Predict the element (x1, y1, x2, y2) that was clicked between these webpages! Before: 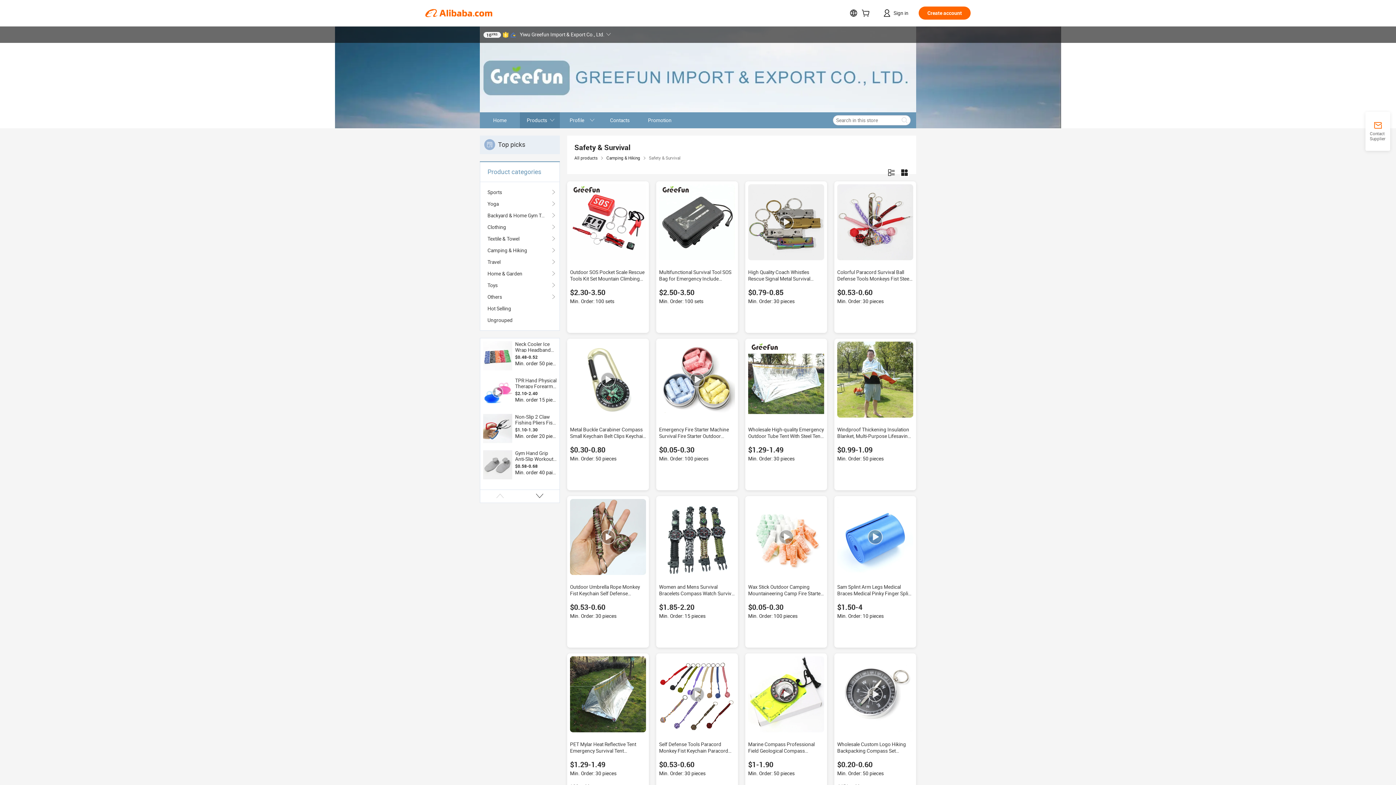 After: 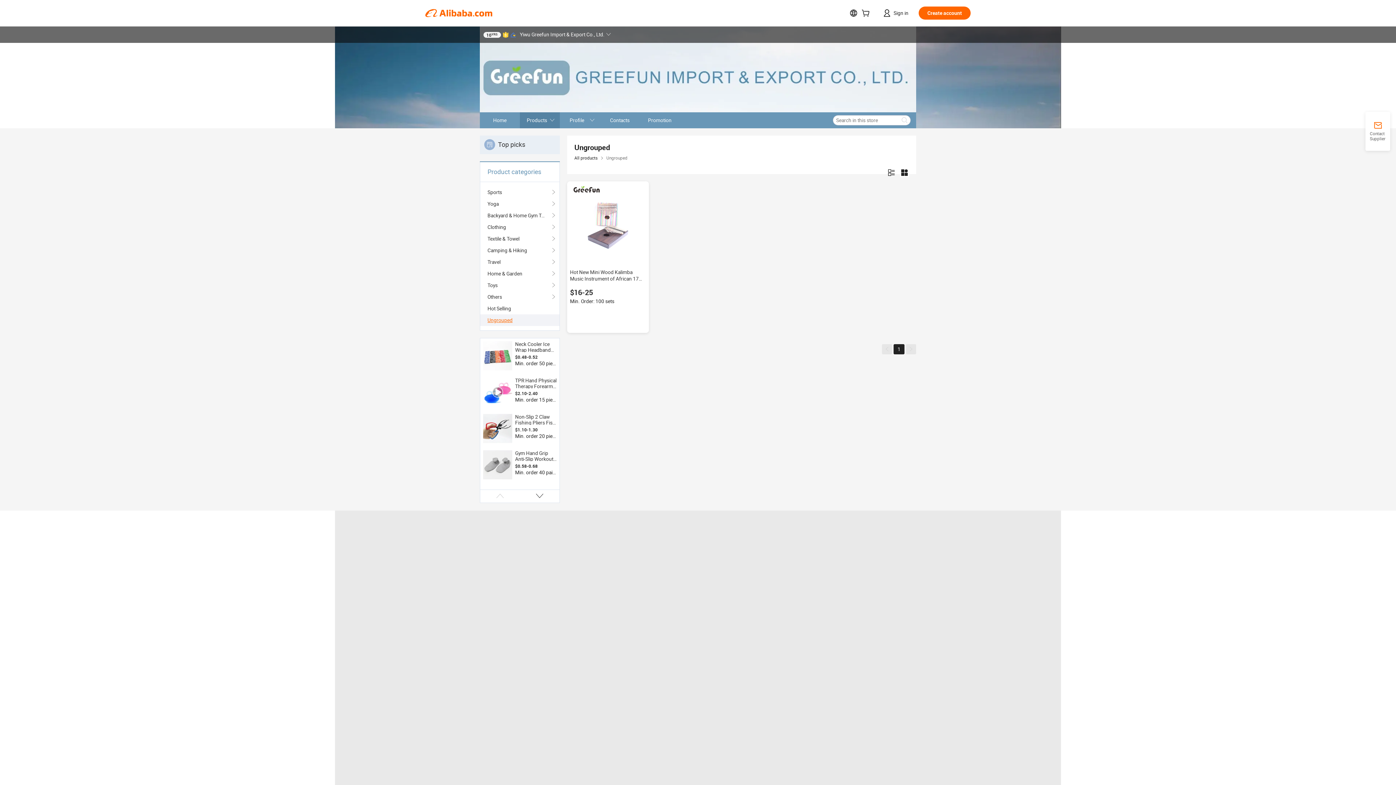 Action: bbox: (487, 314, 552, 326) label: Ungrouped